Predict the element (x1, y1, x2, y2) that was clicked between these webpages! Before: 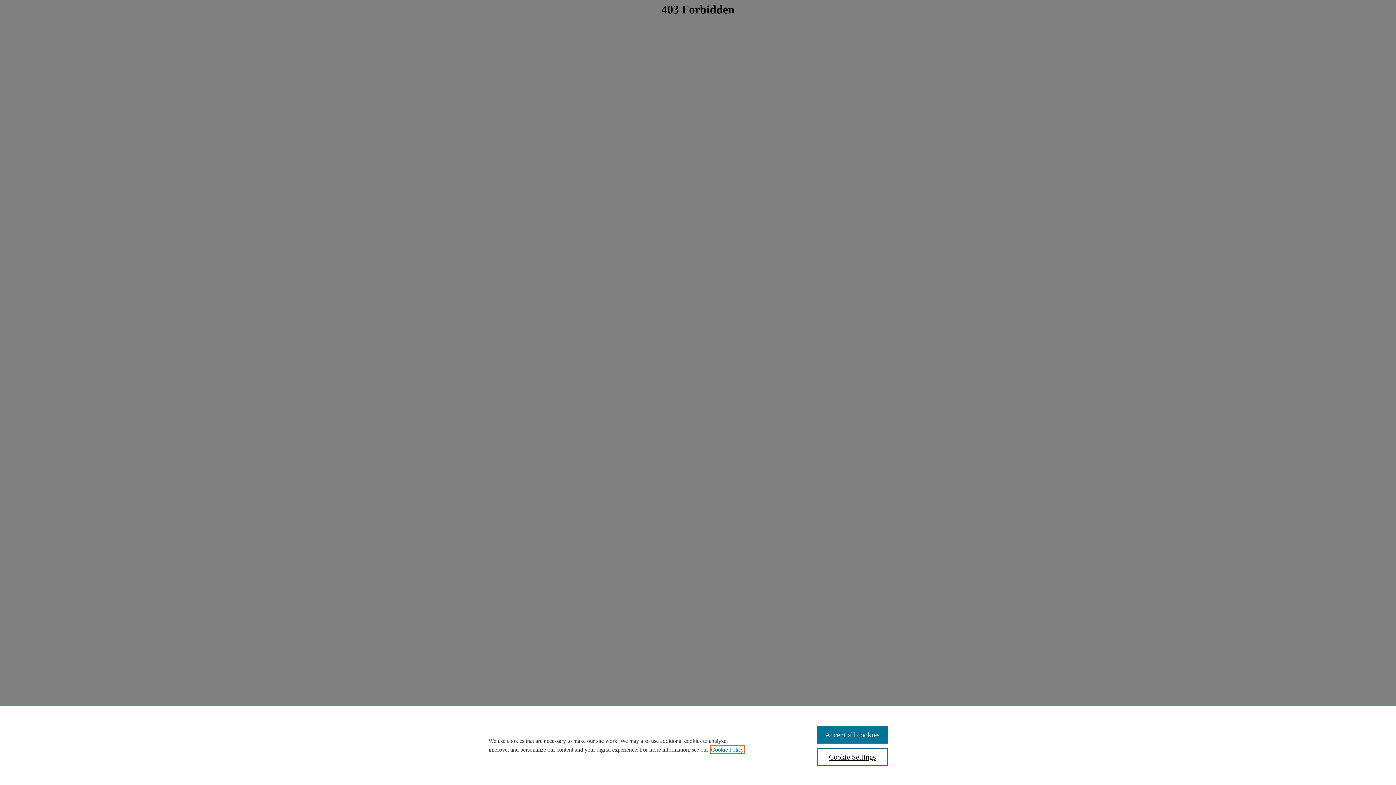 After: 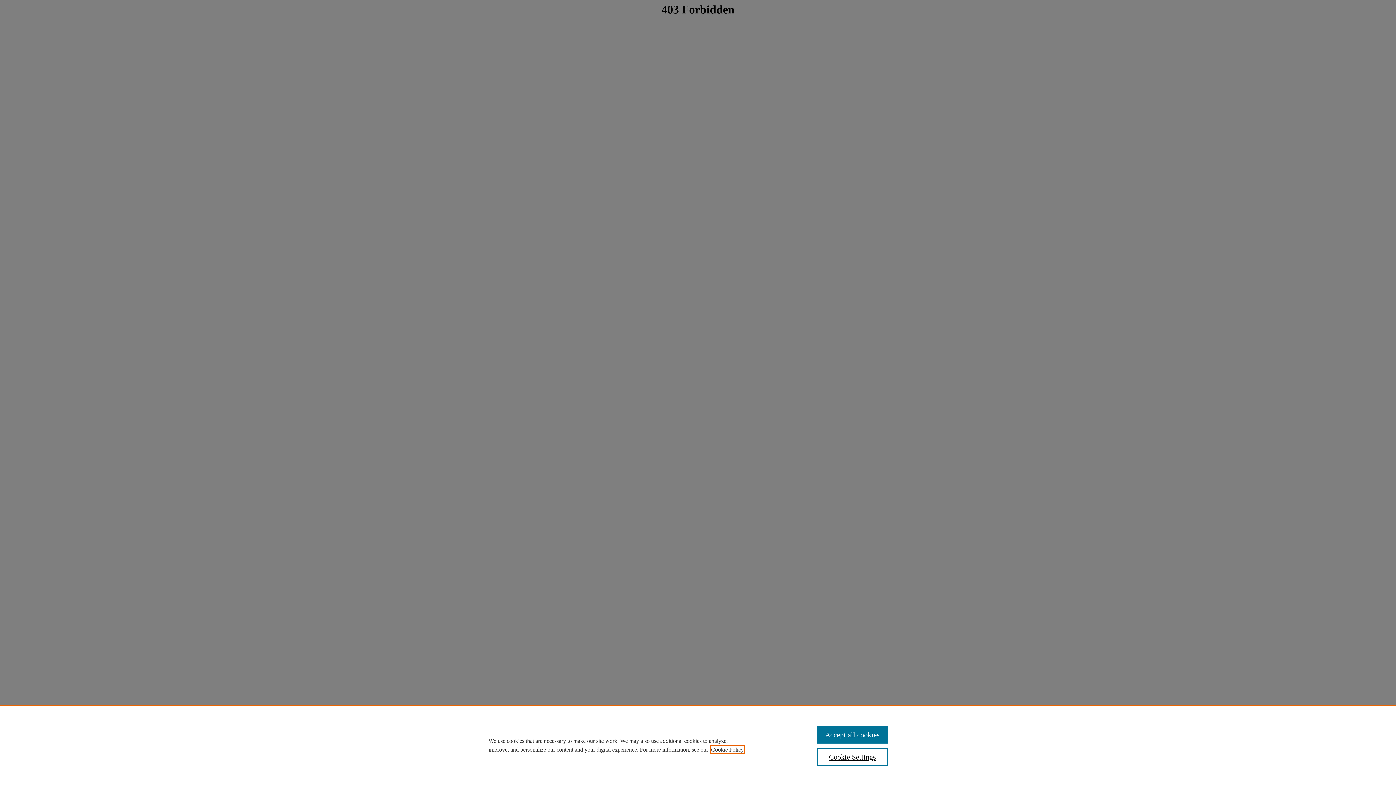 Action: label: , opens in a new tab bbox: (711, 746, 744, 753)